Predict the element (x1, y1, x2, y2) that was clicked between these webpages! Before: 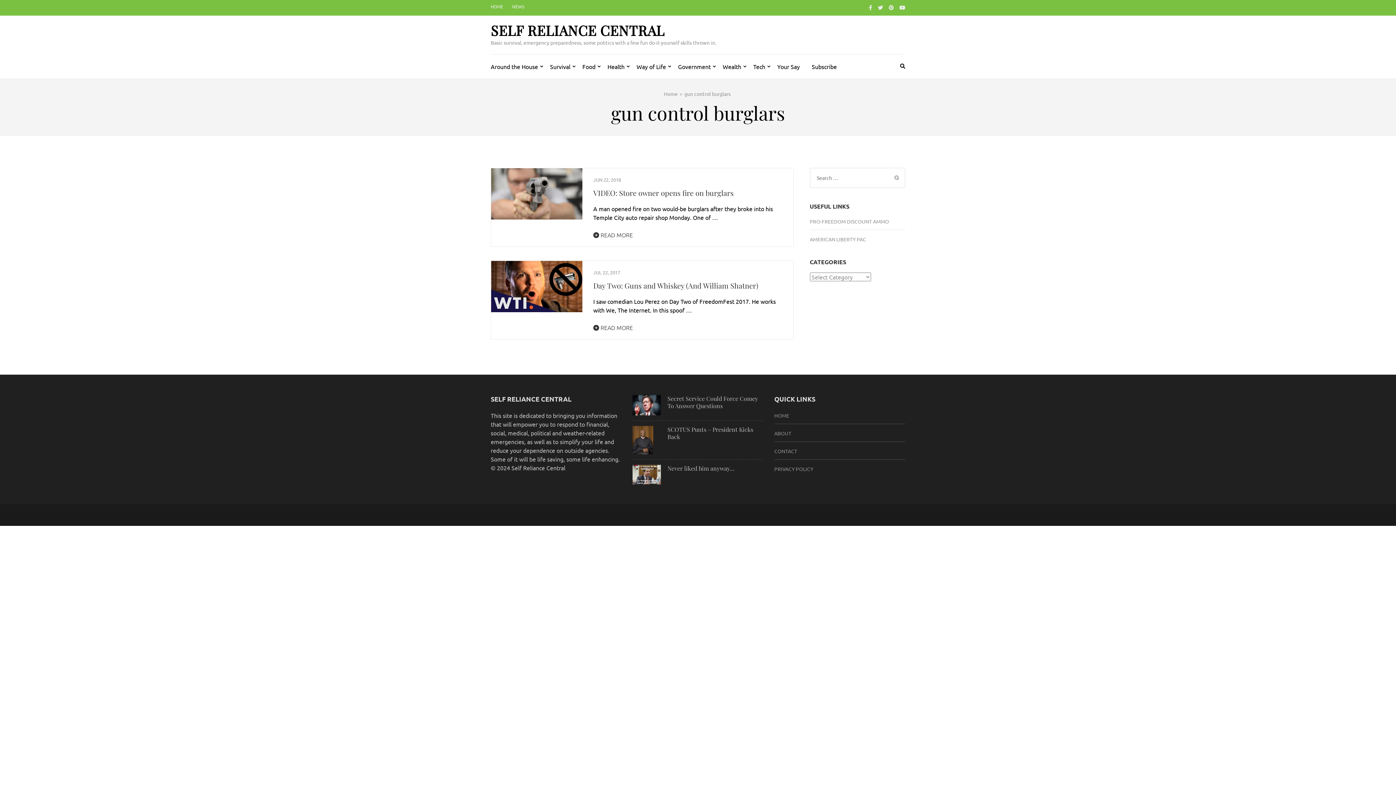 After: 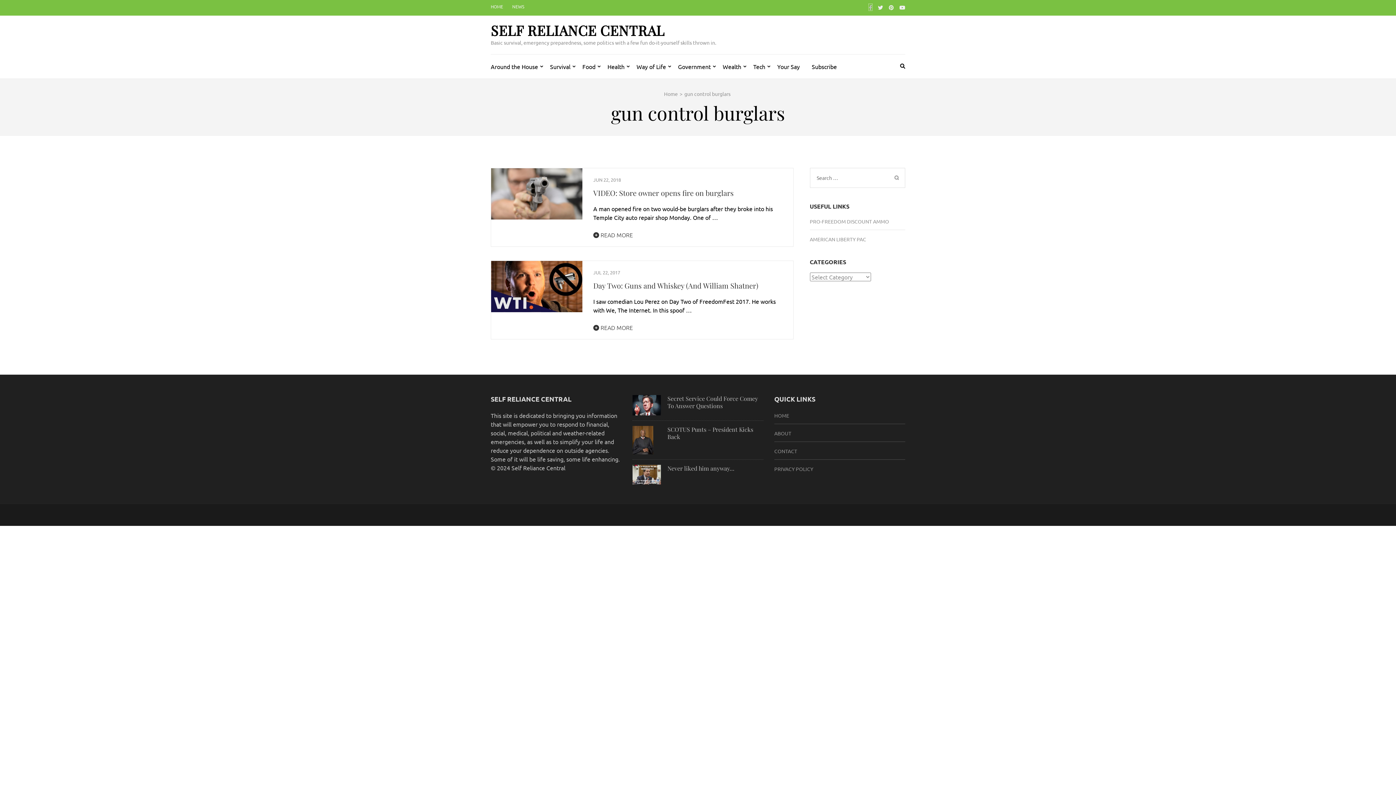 Action: bbox: (869, 4, 872, 10)